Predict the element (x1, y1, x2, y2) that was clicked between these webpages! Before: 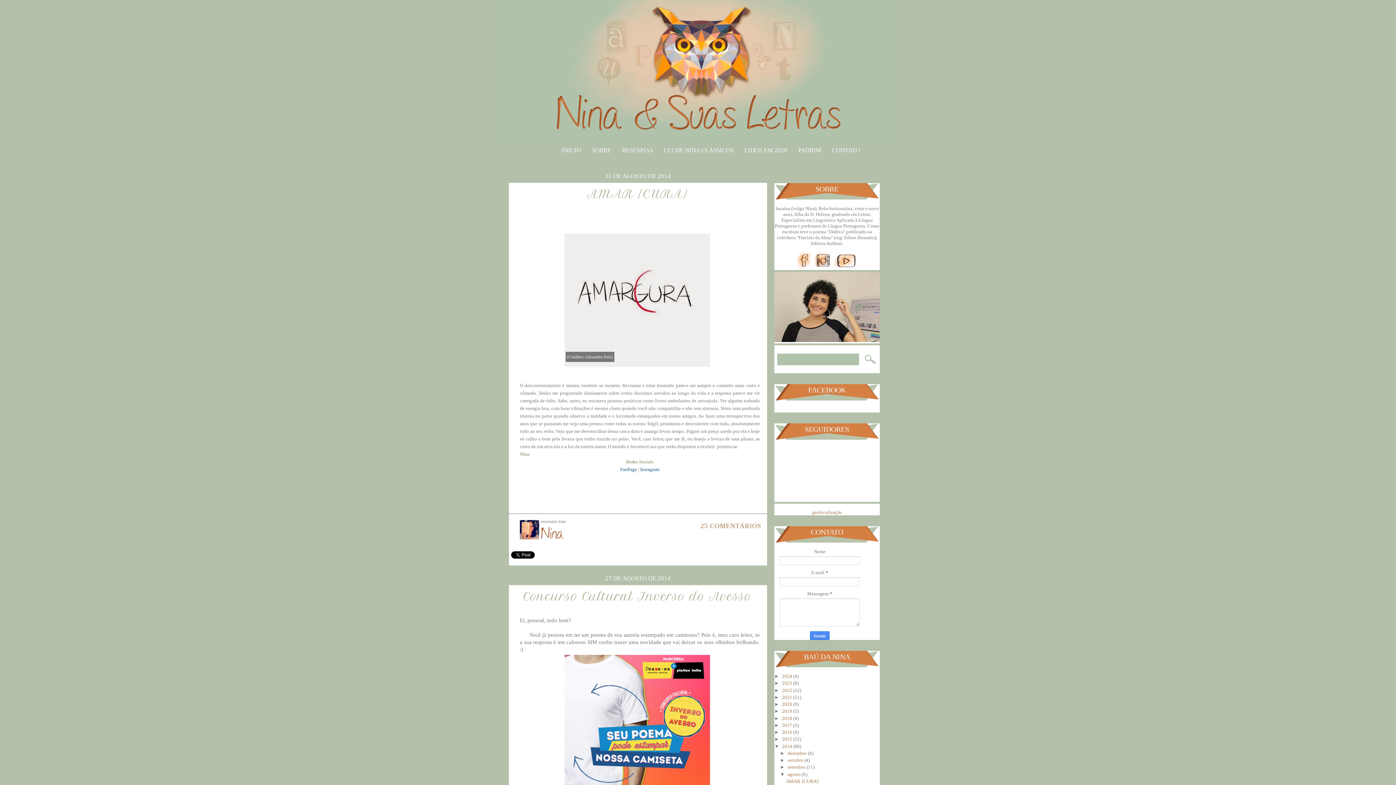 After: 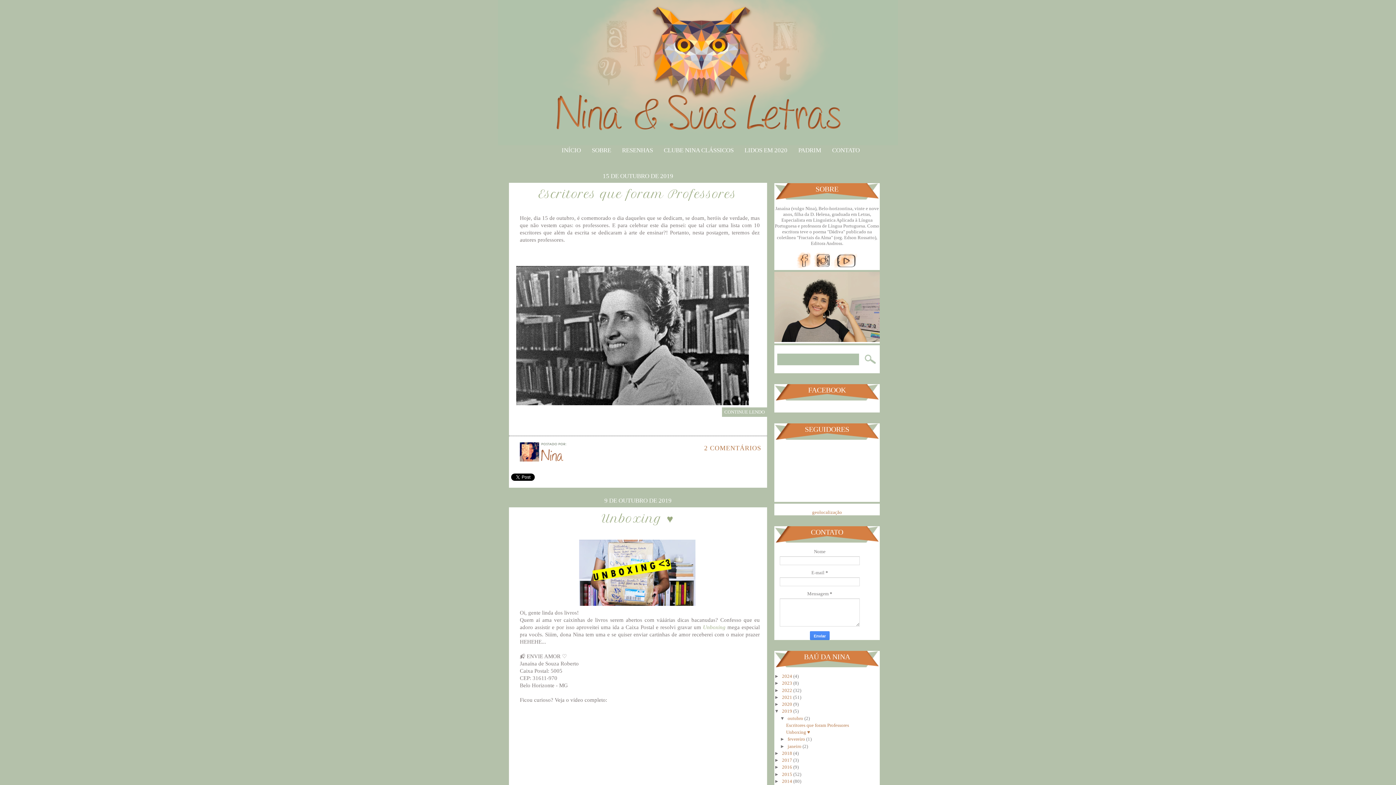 Action: bbox: (782, 708, 793, 714) label: 2019 